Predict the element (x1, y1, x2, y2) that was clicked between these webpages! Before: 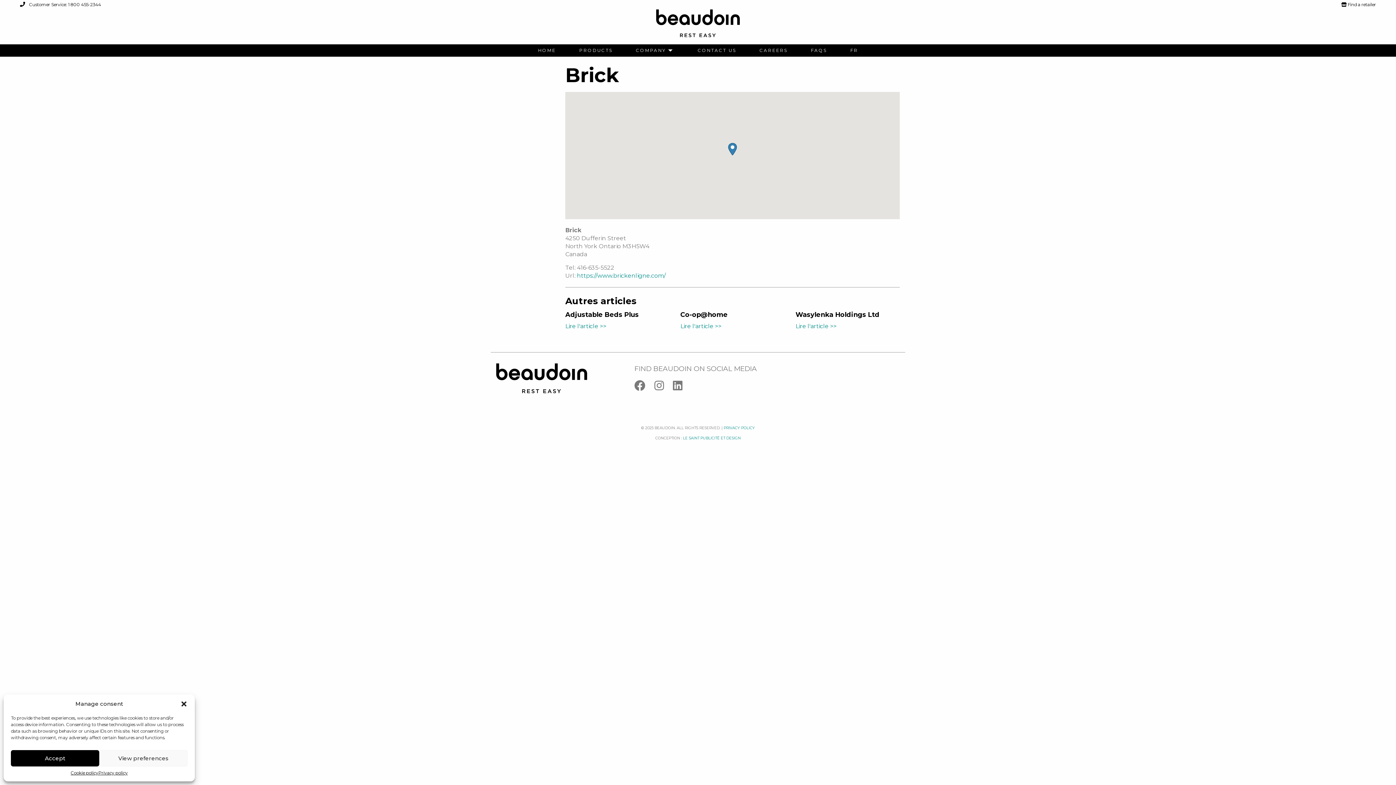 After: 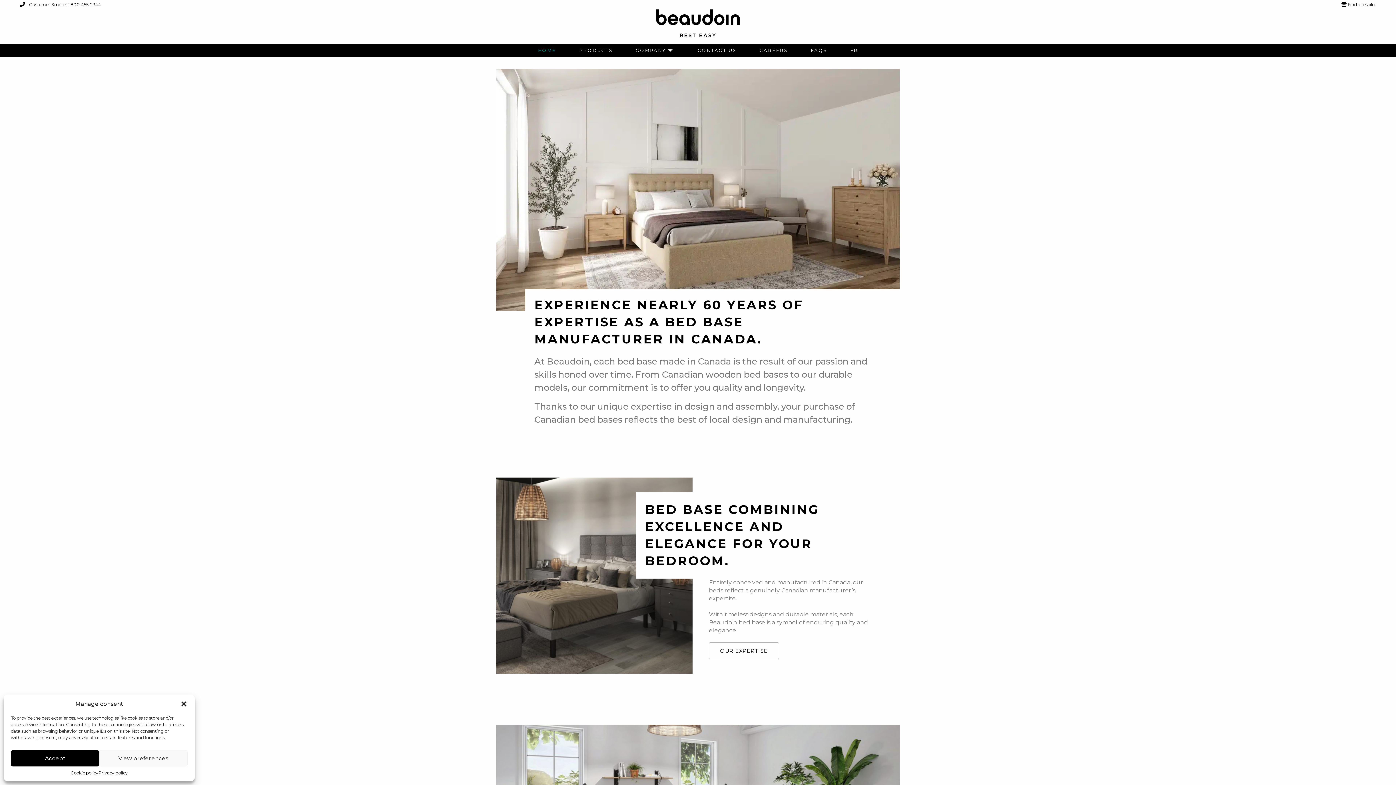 Action: bbox: (656, 22, 740, 29) label: Logo Beaudoin